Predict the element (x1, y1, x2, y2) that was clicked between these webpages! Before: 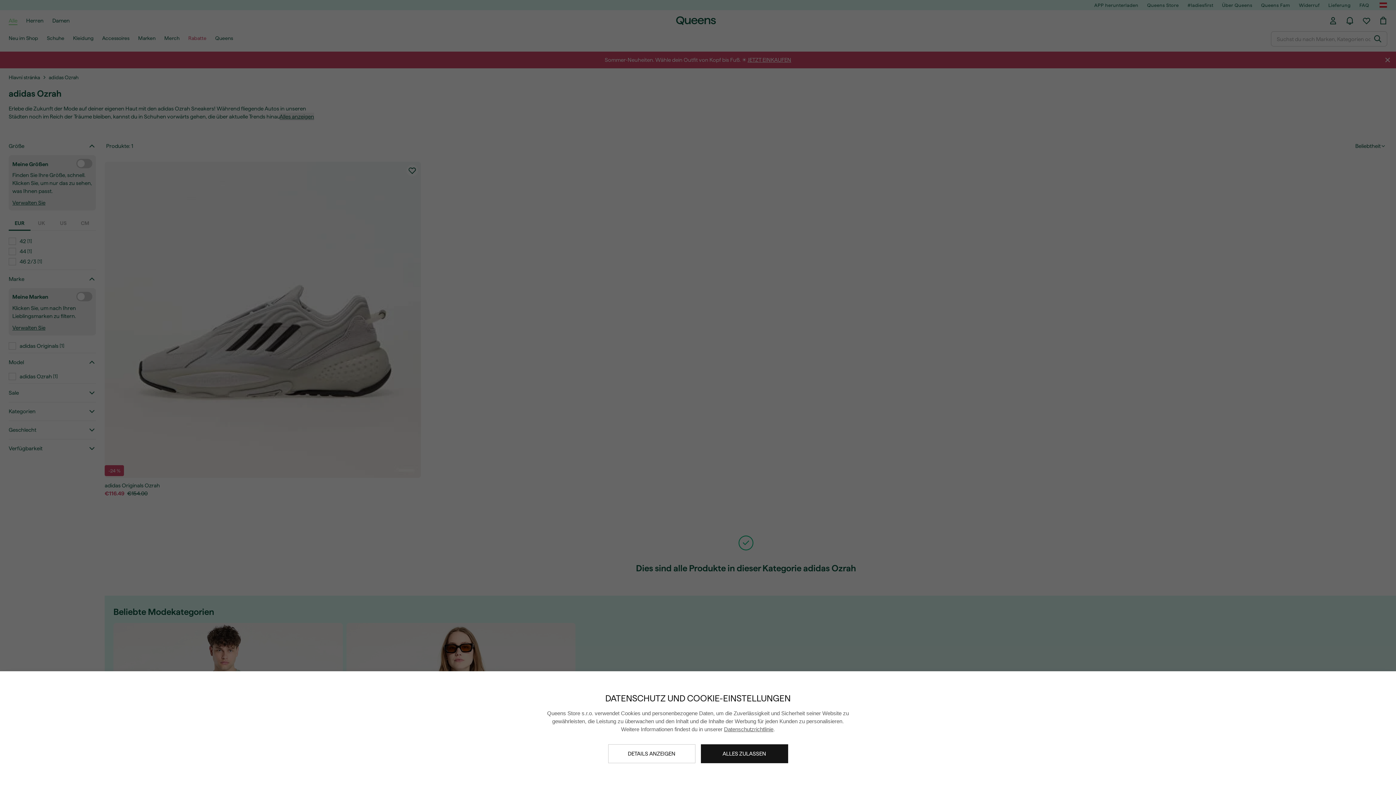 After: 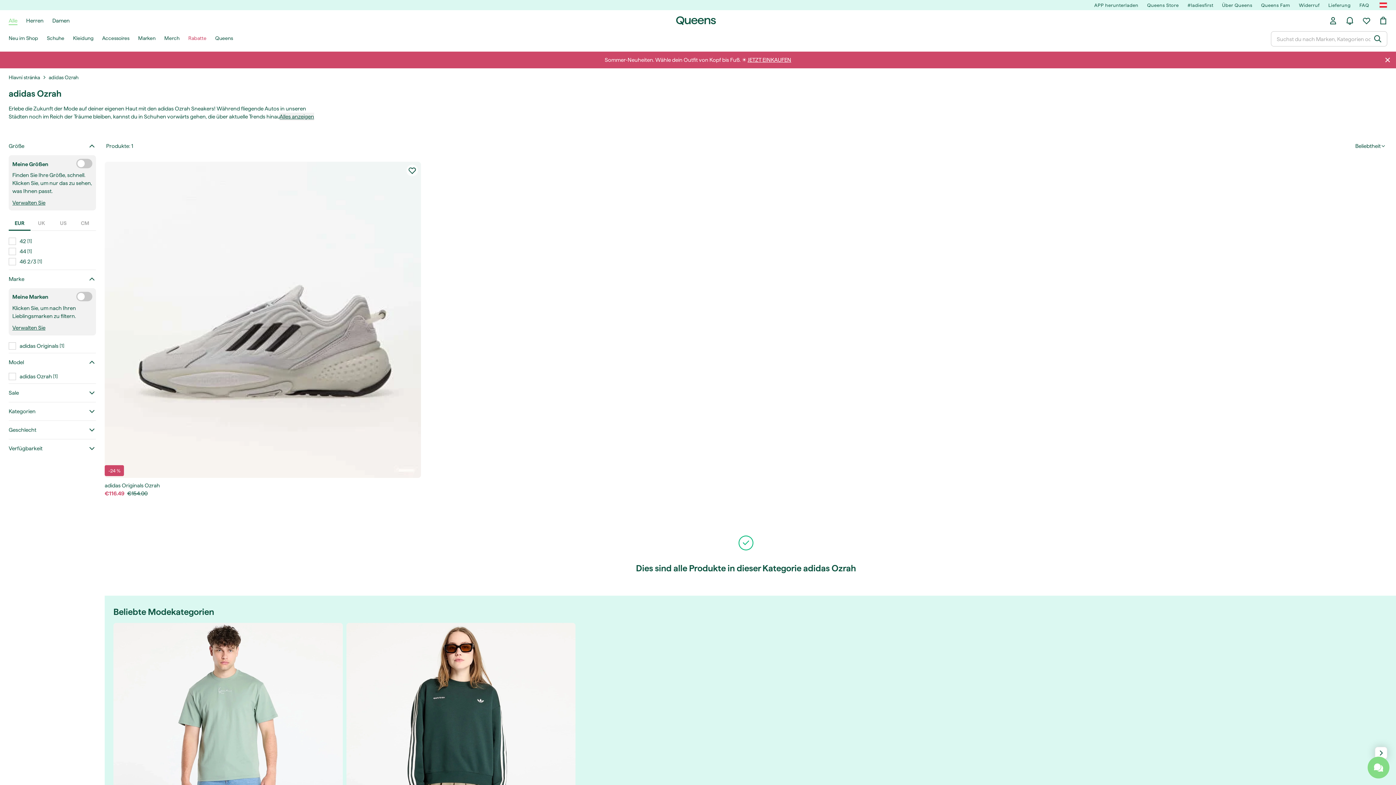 Action: bbox: (700, 744, 788, 763) label: ALLES ZULASSEN